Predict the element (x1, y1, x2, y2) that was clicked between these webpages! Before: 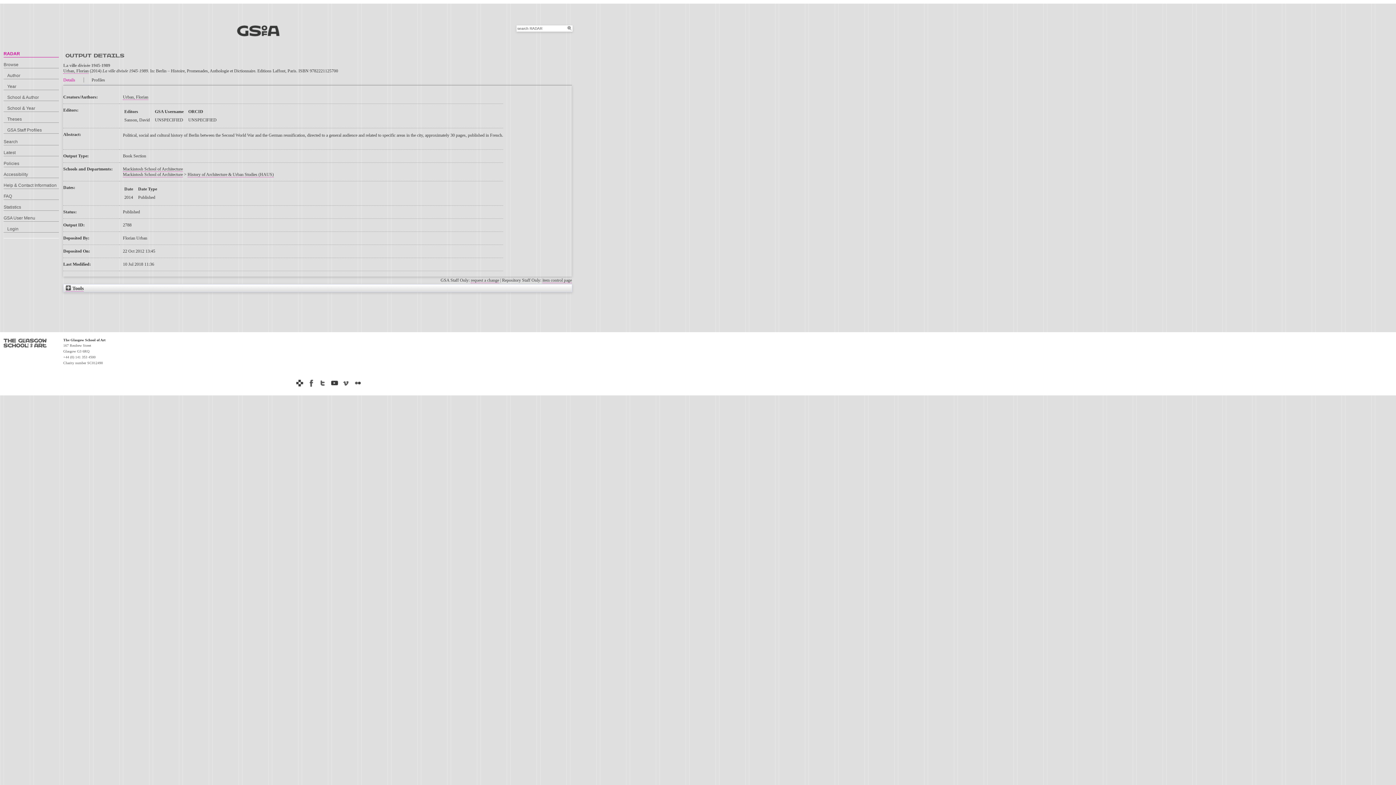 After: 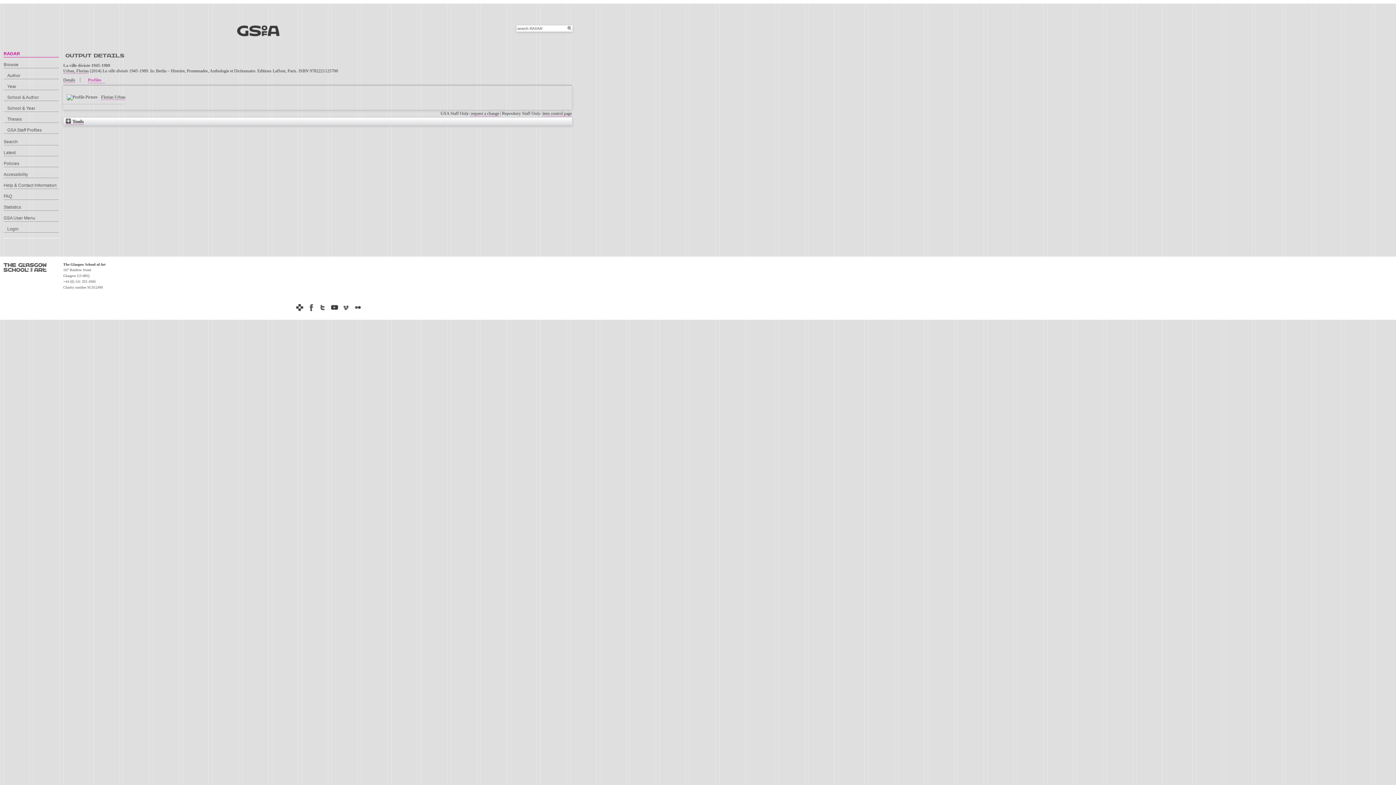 Action: bbox: (91, 77, 108, 82) label: Profiles